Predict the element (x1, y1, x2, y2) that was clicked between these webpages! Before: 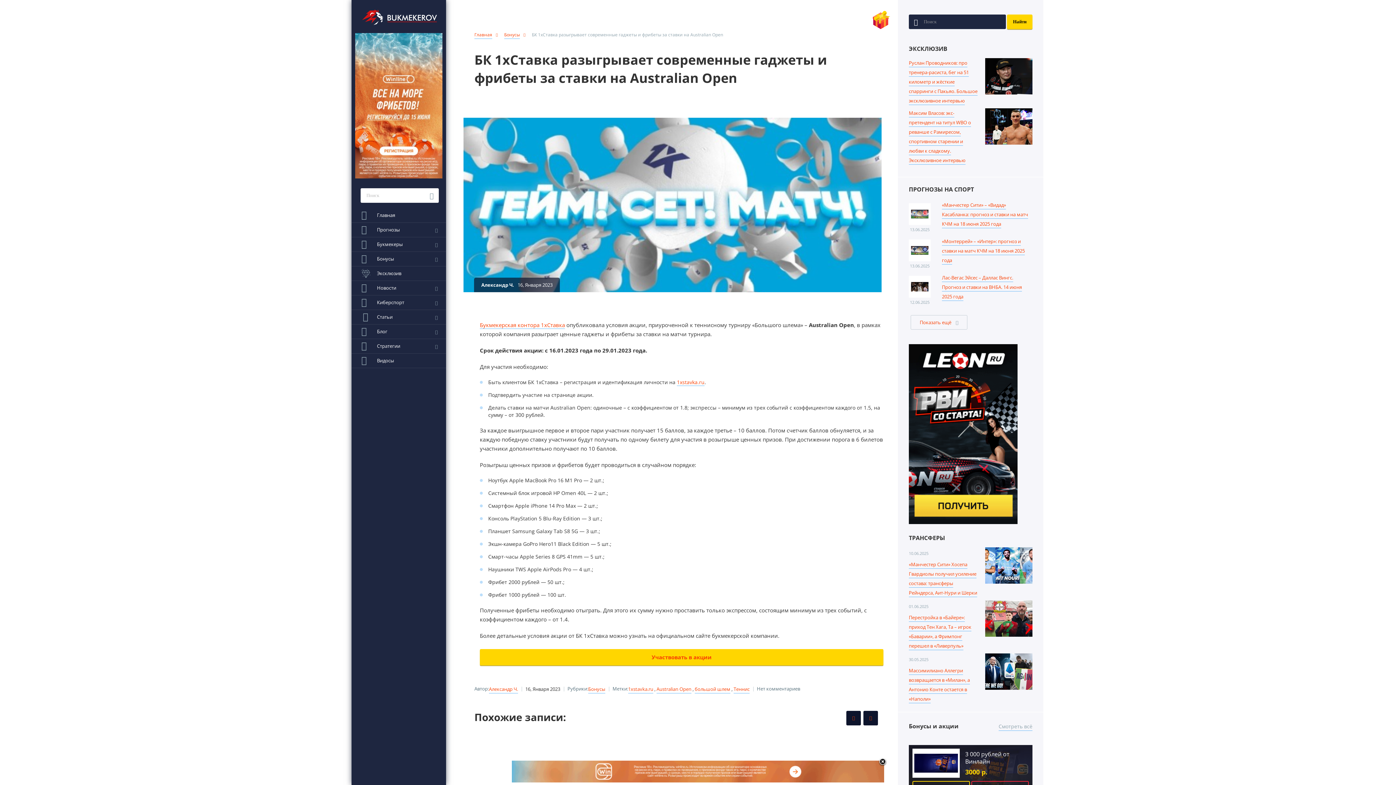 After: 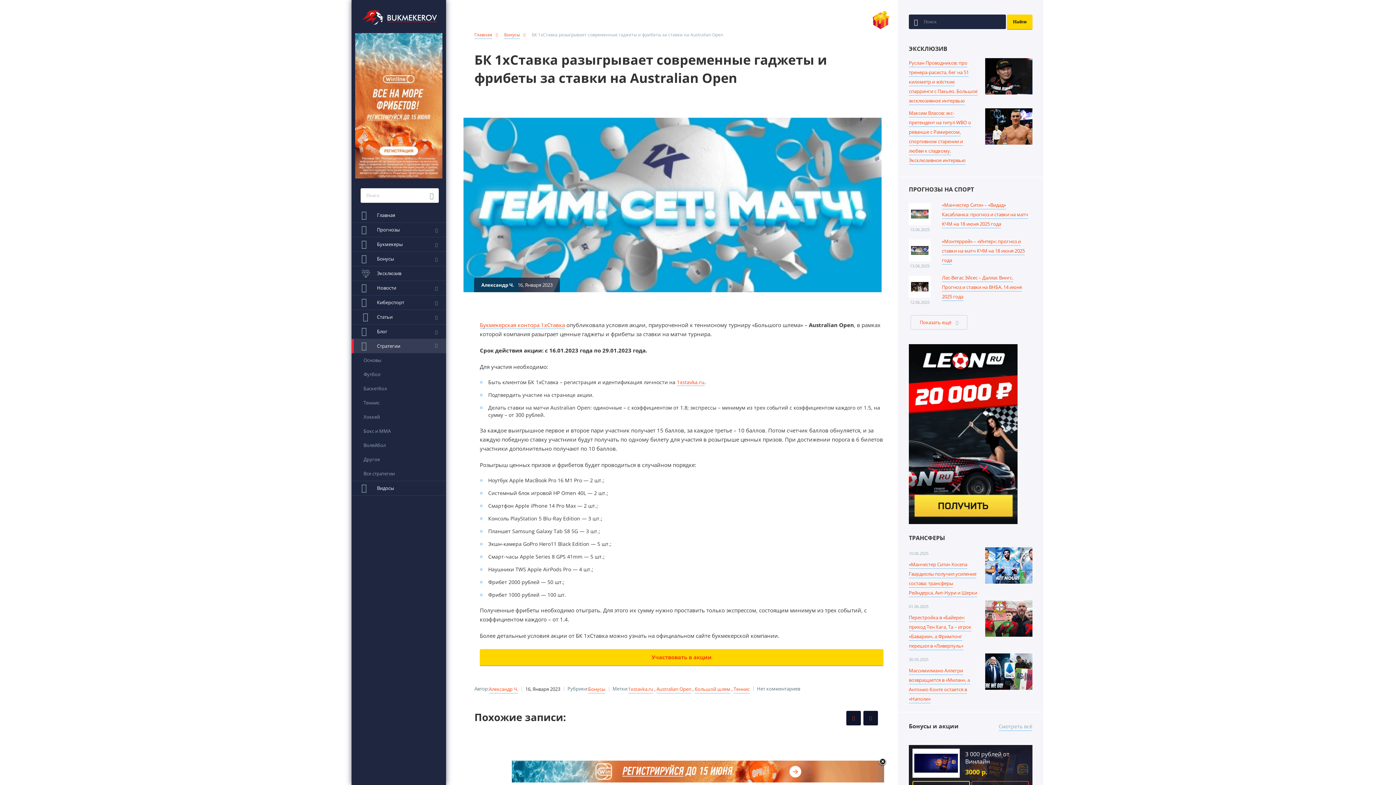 Action: label: Стратегии bbox: (351, 339, 446, 353)